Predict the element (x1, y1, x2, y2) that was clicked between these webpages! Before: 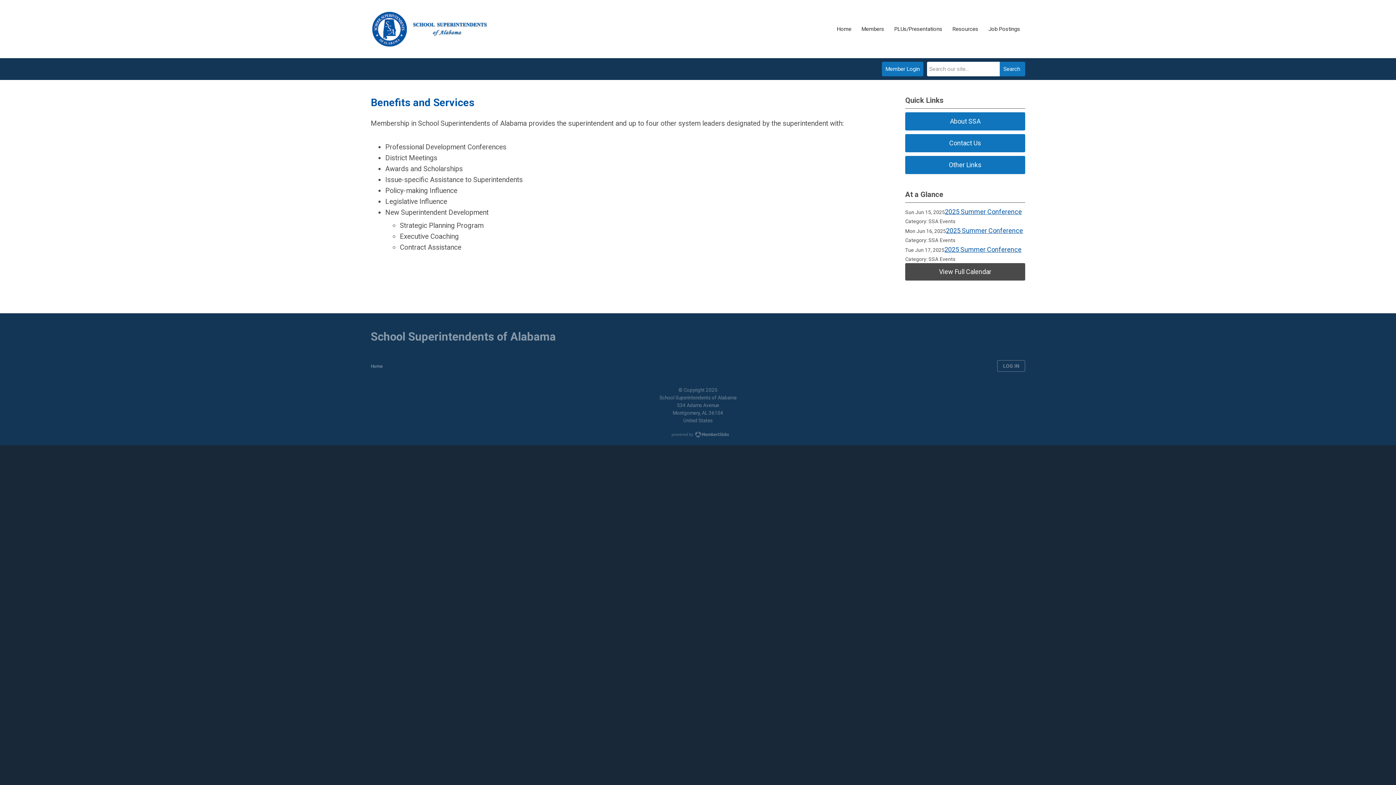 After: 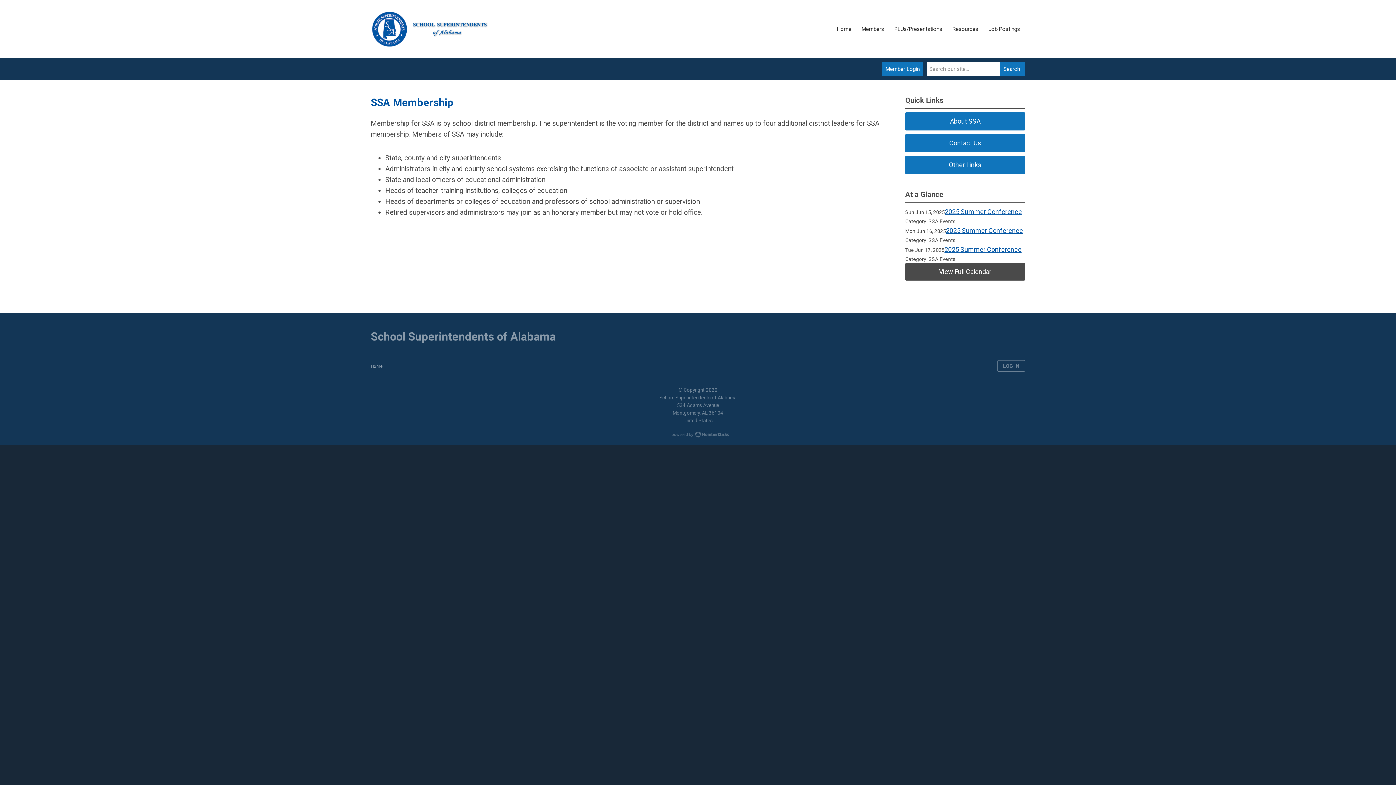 Action: bbox: (856, 21, 889, 37) label: Members